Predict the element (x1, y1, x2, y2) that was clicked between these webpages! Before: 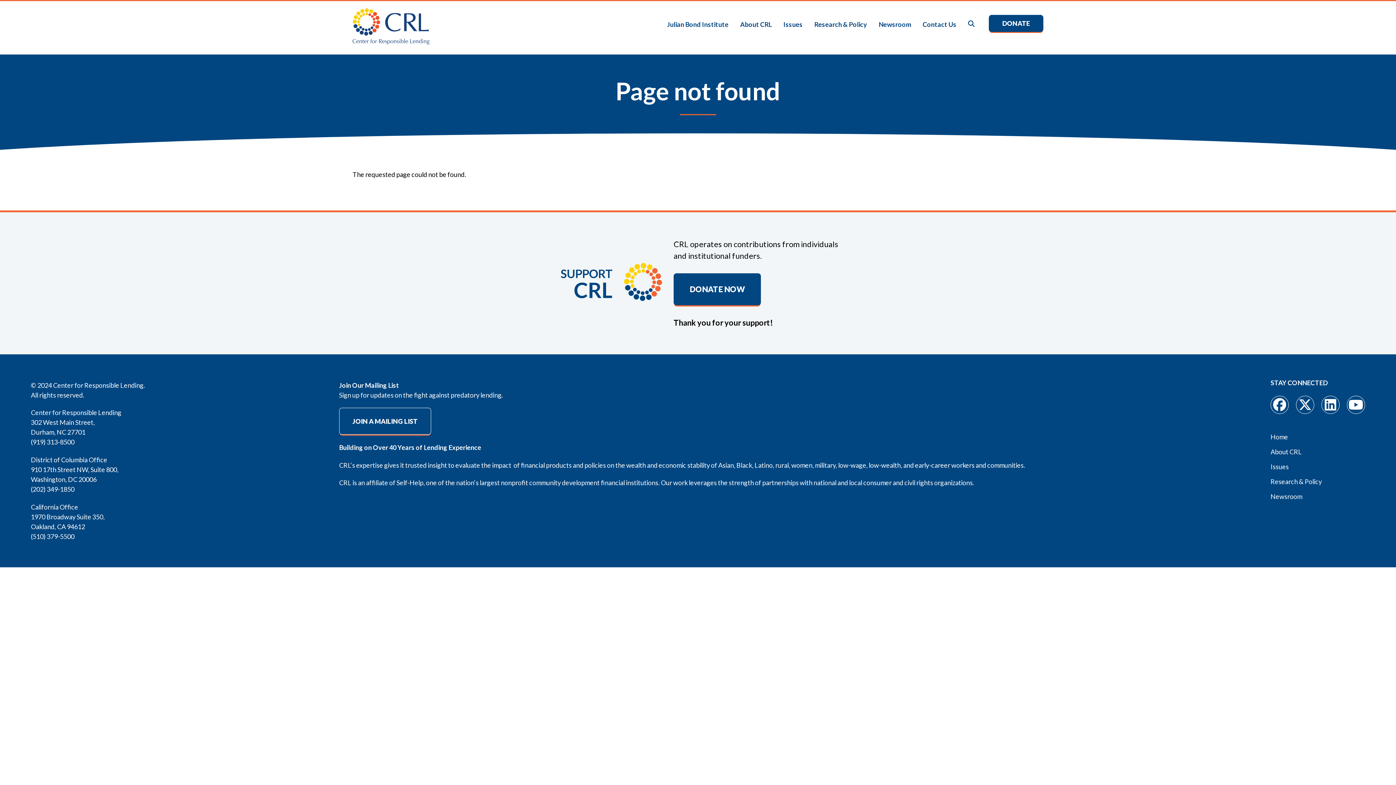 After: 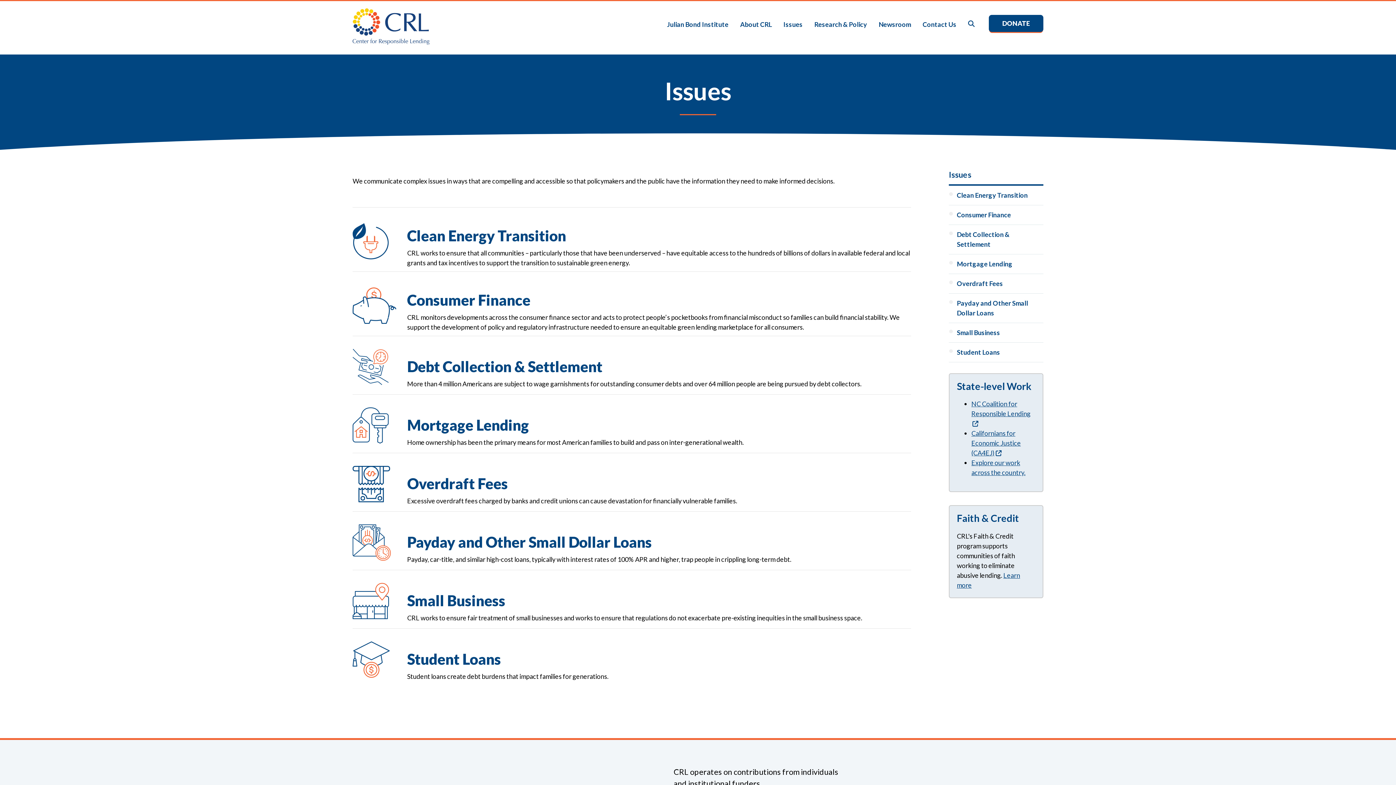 Action: label: Issues bbox: (783, 14, 802, 34)